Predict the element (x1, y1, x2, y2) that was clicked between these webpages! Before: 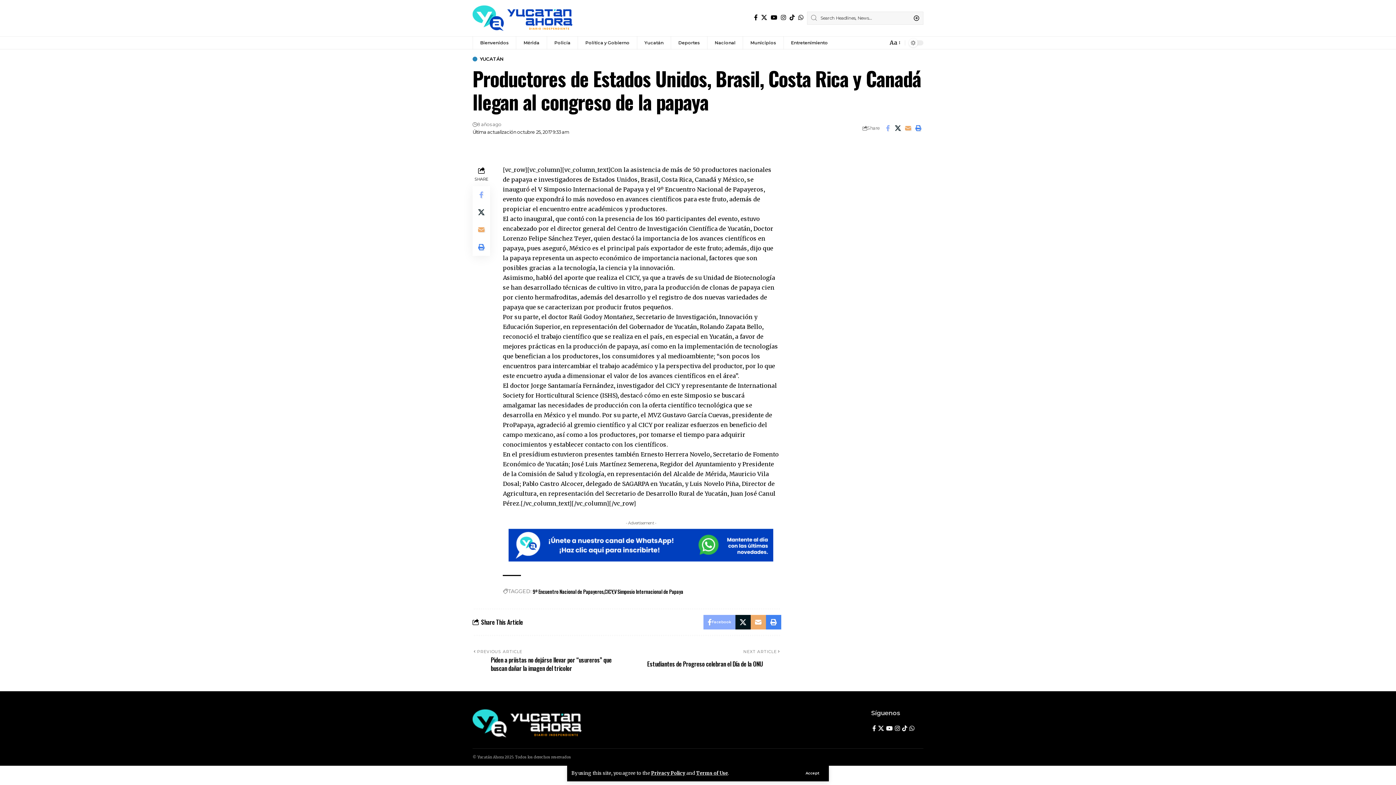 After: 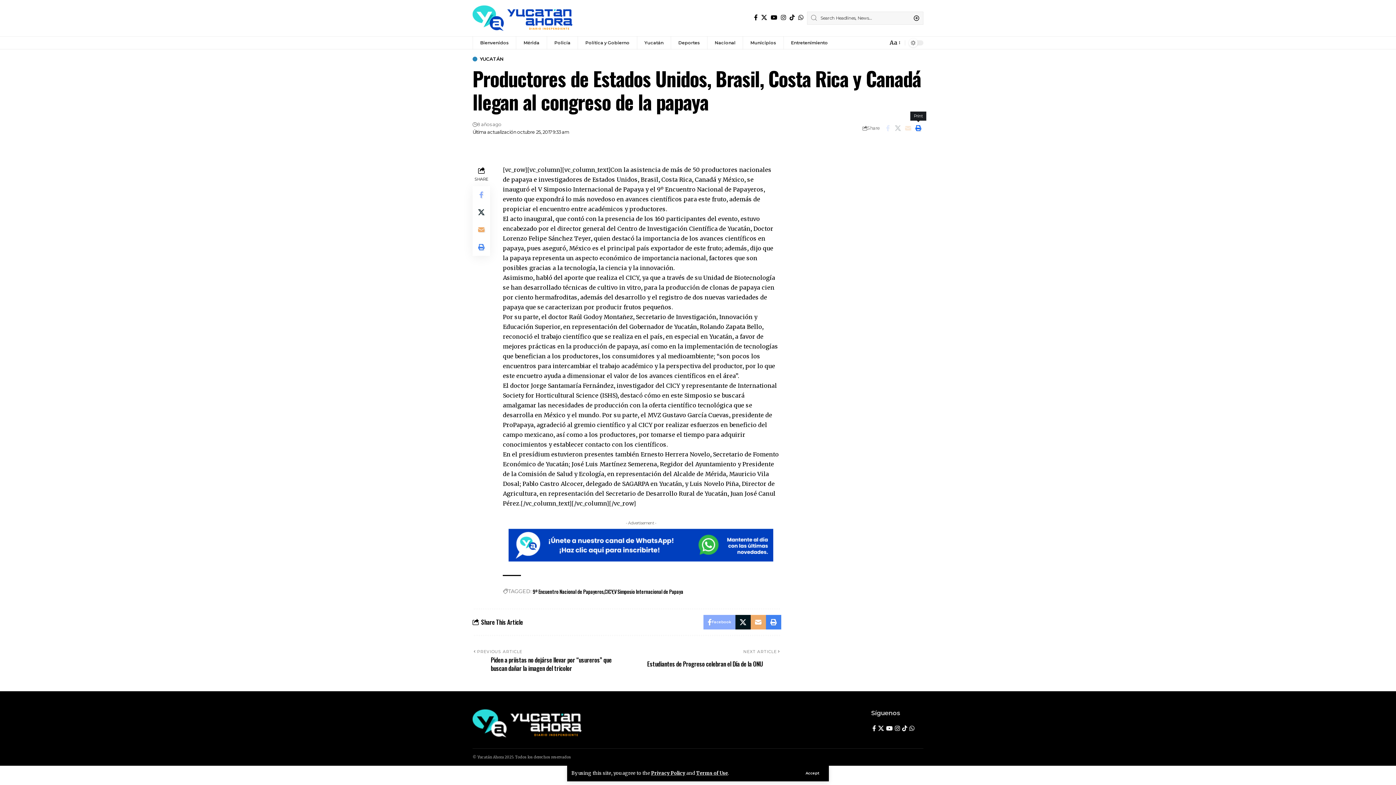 Action: bbox: (913, 122, 923, 134) label: Print